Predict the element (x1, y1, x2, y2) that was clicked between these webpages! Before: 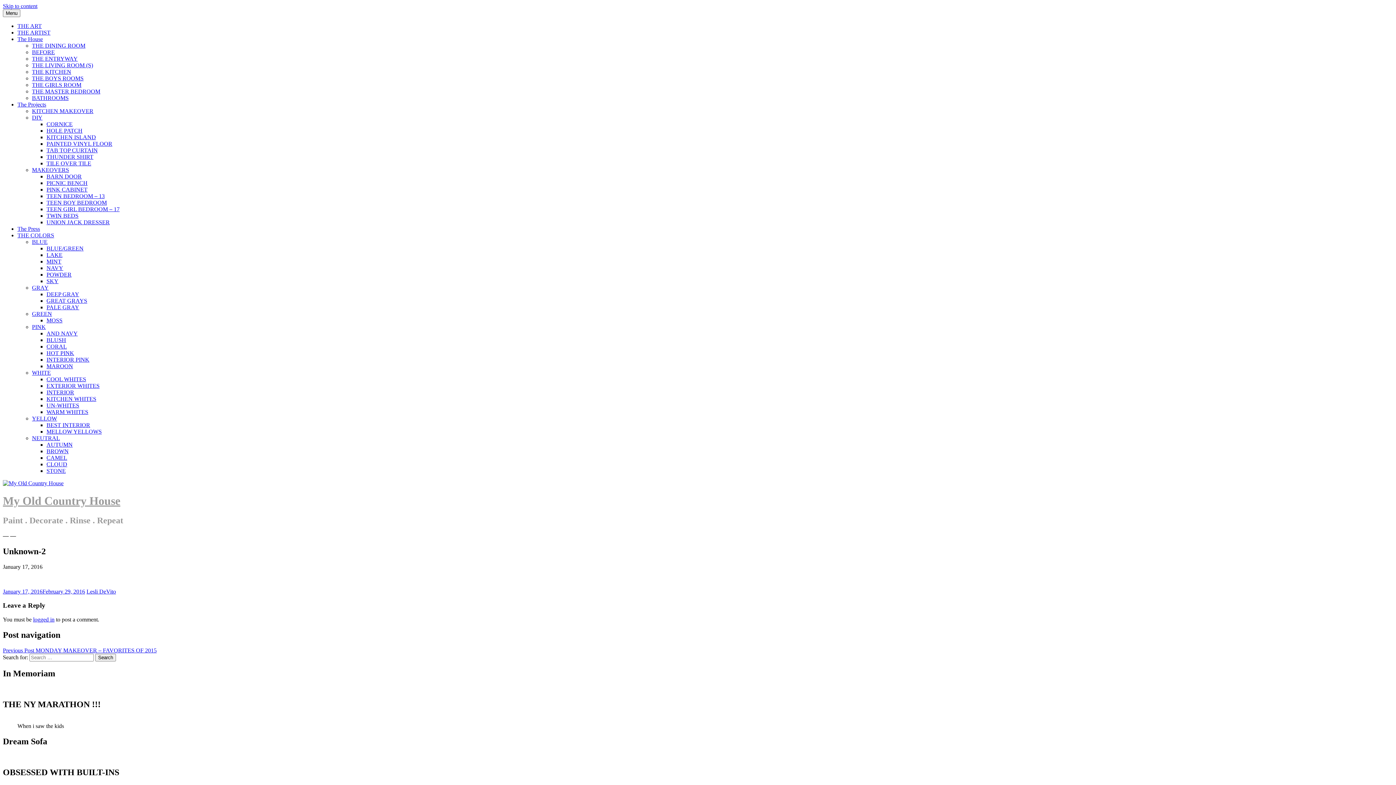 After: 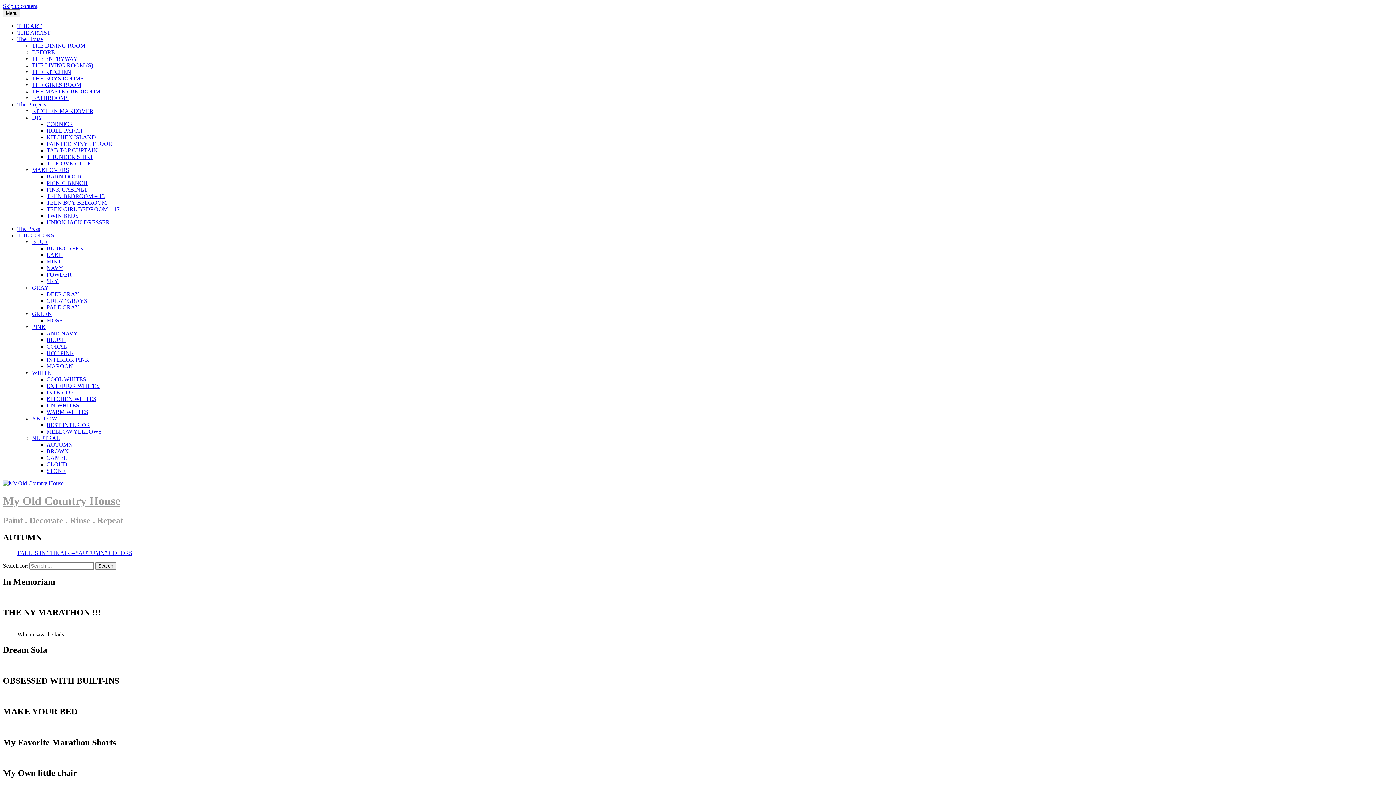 Action: bbox: (46, 441, 72, 448) label: AUTUMN